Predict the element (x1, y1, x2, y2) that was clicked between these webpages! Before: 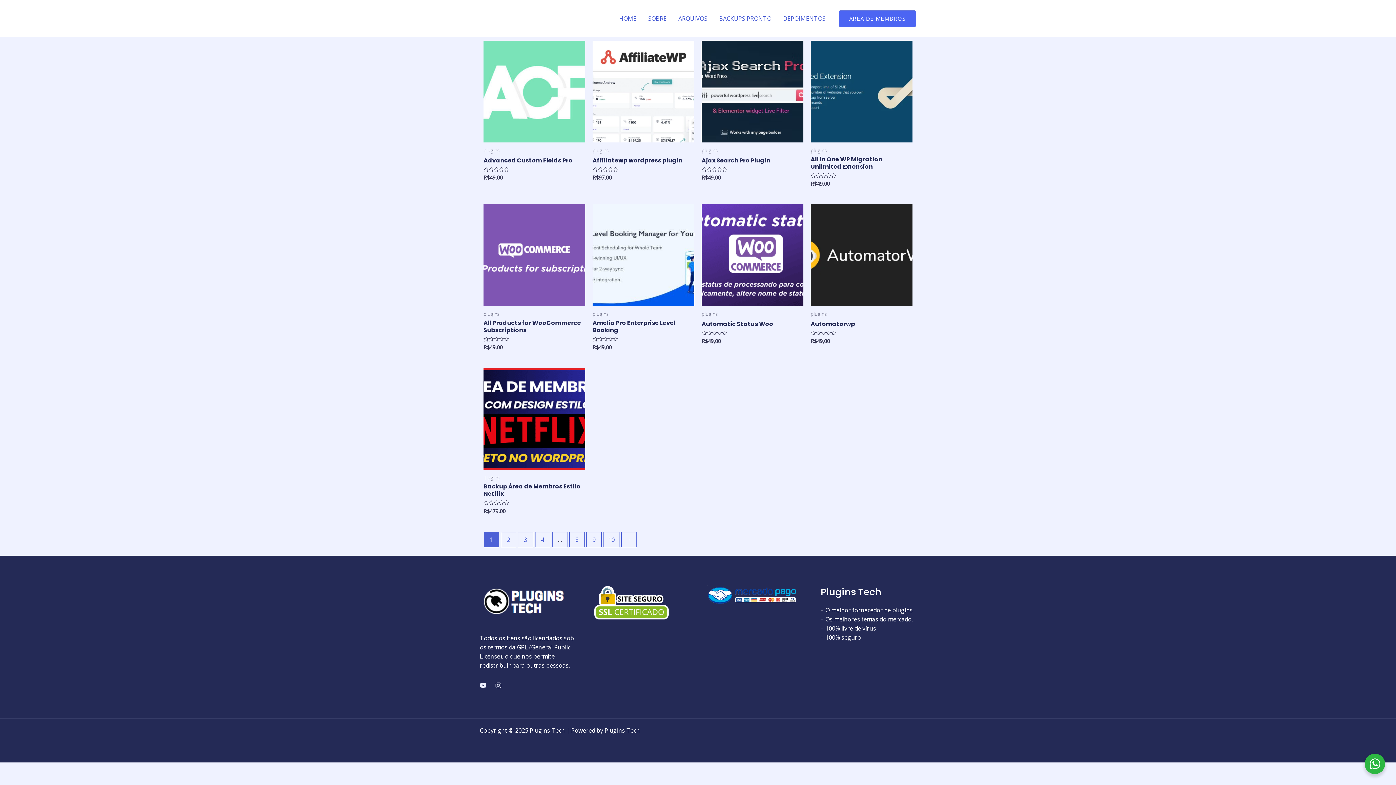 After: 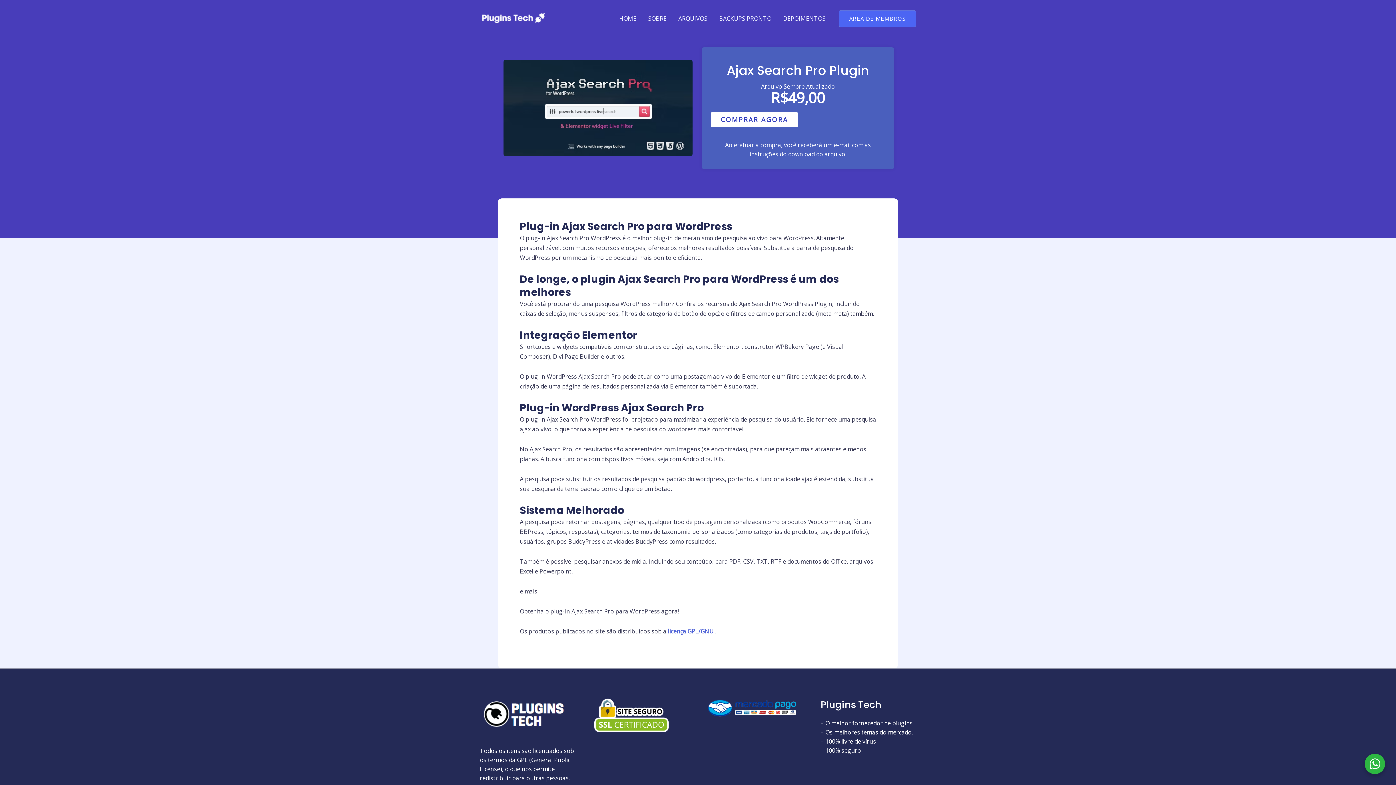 Action: bbox: (701, 40, 803, 142)